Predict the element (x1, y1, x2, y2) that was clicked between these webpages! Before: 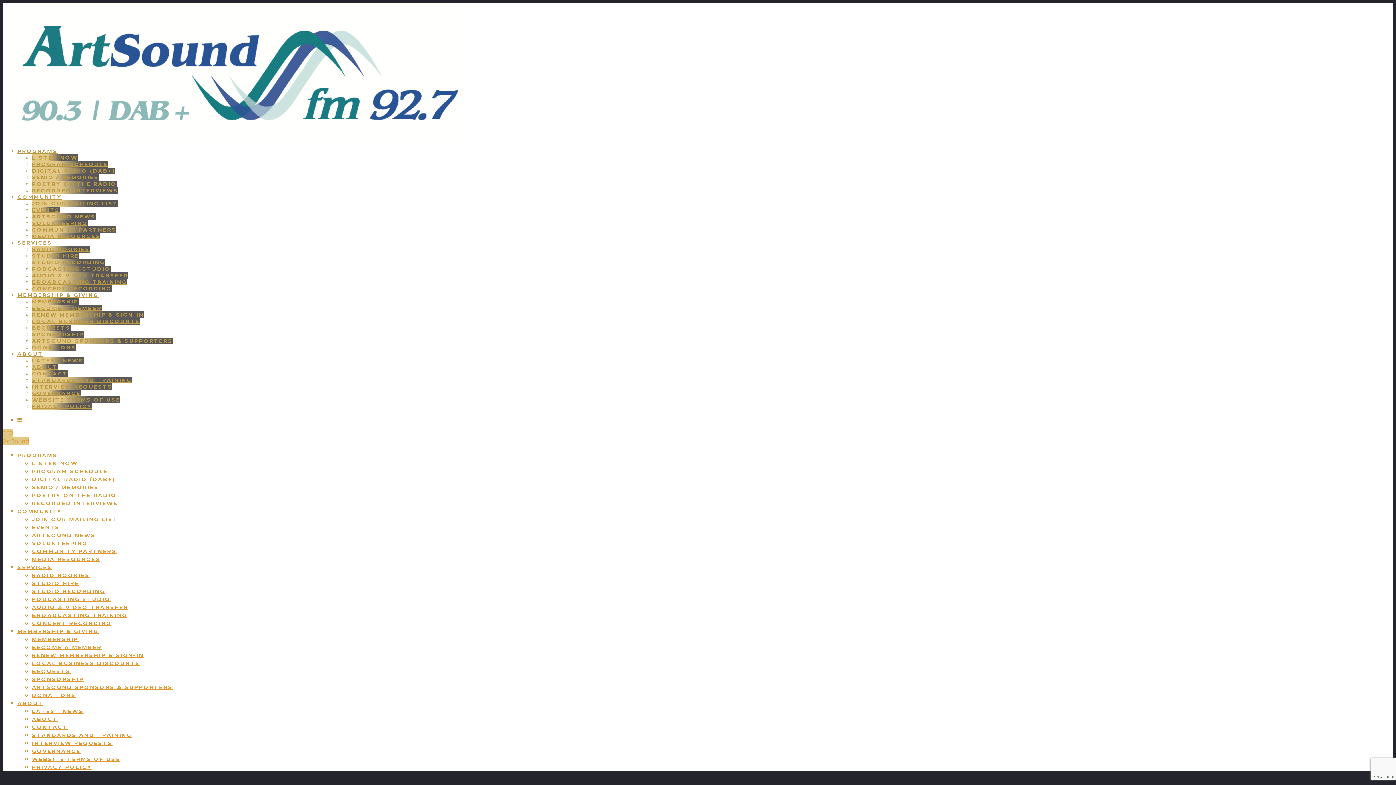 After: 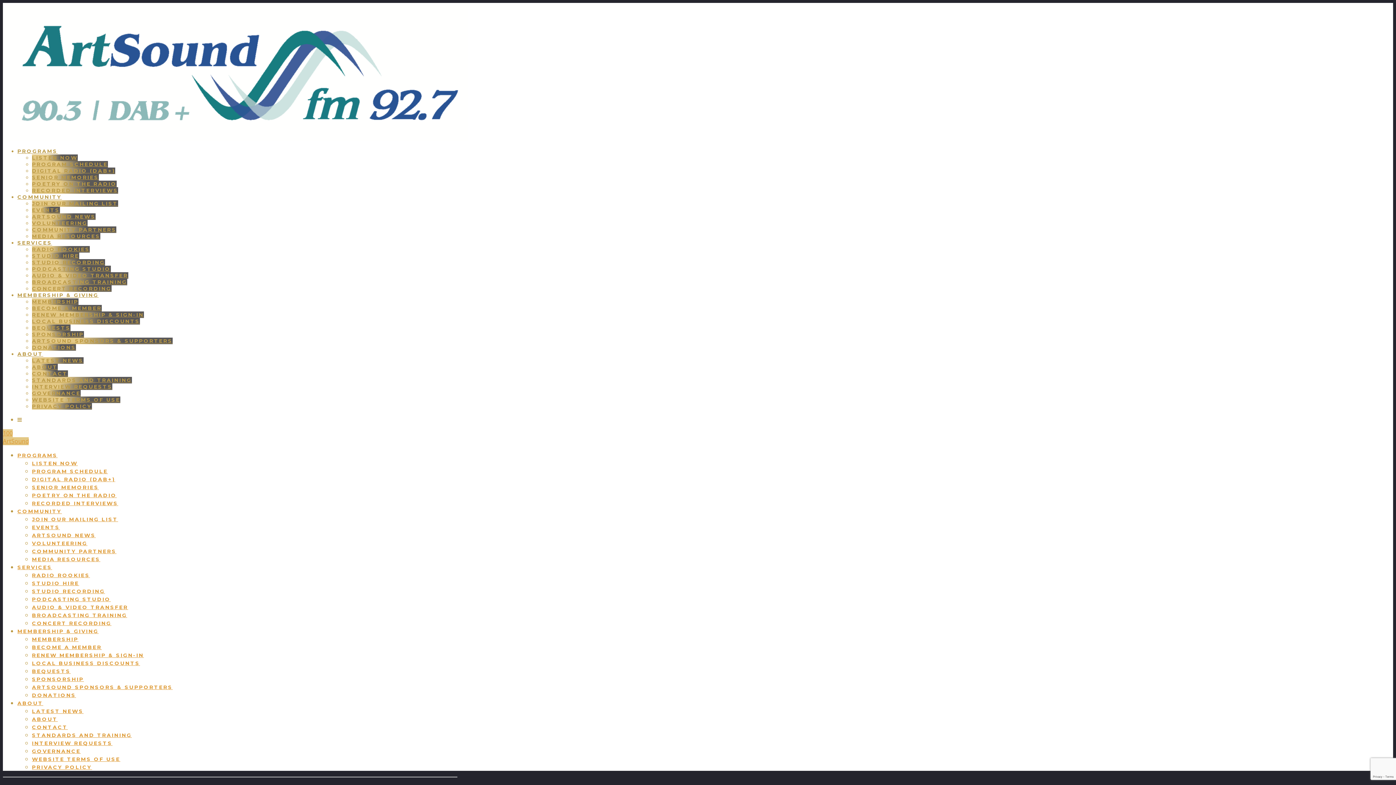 Action: label: EVENTS bbox: (32, 206, 59, 213)